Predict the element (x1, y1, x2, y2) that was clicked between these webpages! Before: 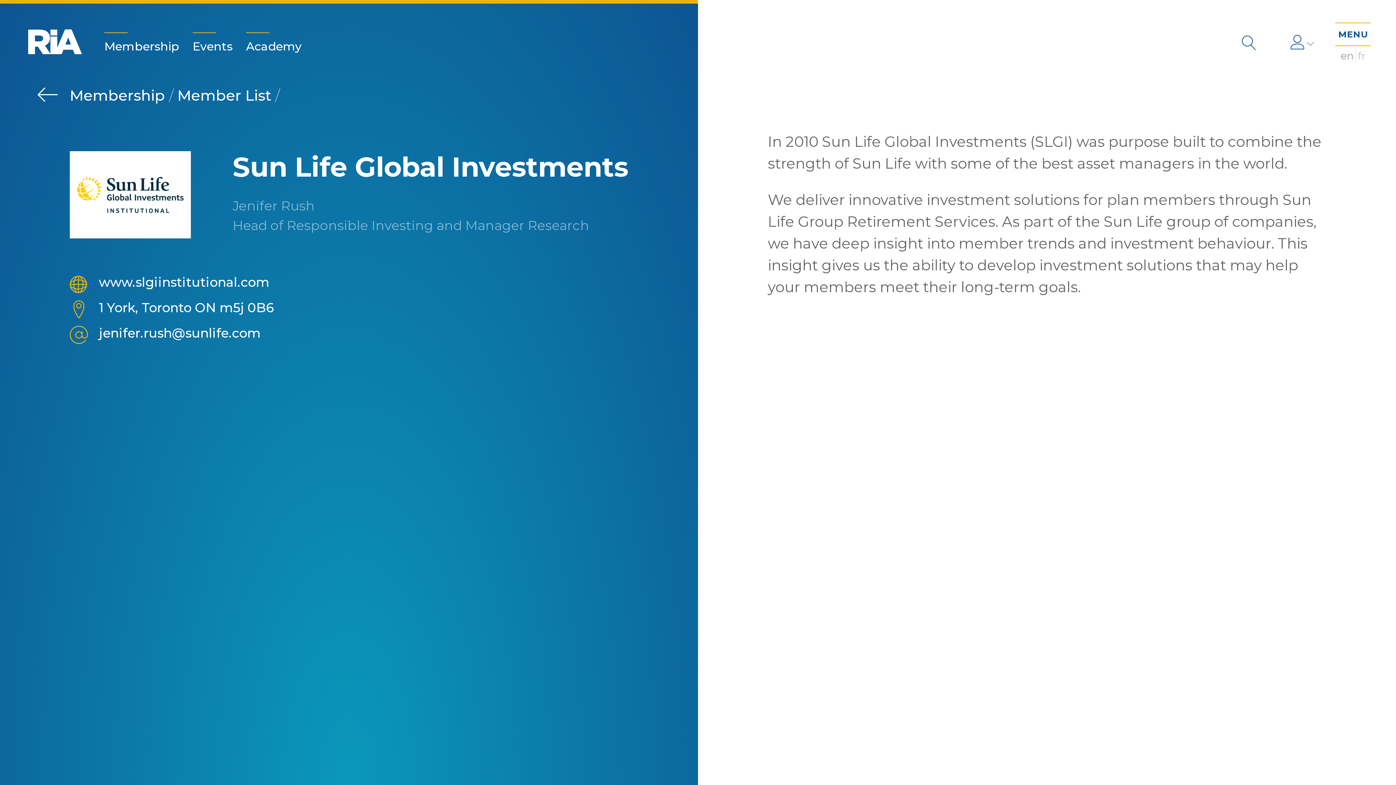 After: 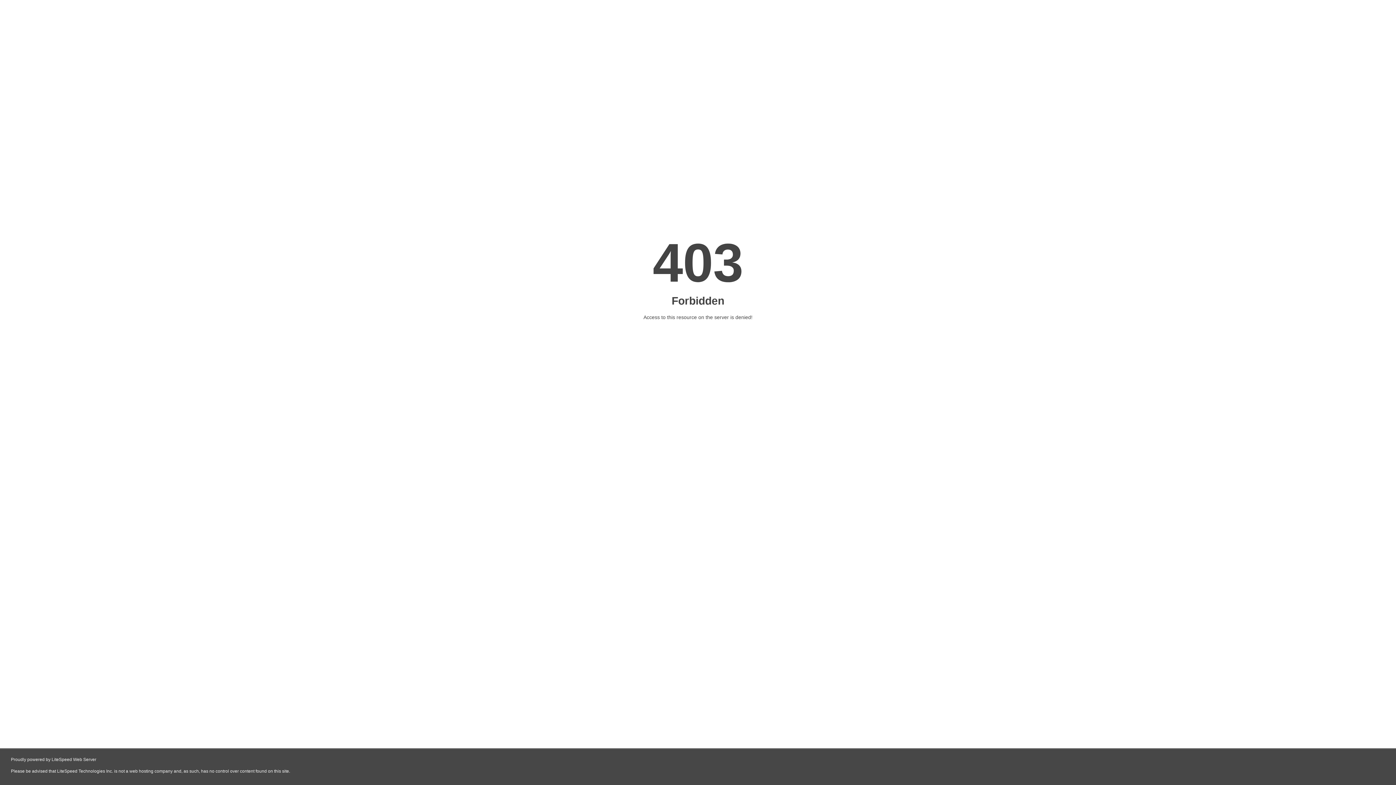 Action: bbox: (246, 32, 301, 53) label: Academy